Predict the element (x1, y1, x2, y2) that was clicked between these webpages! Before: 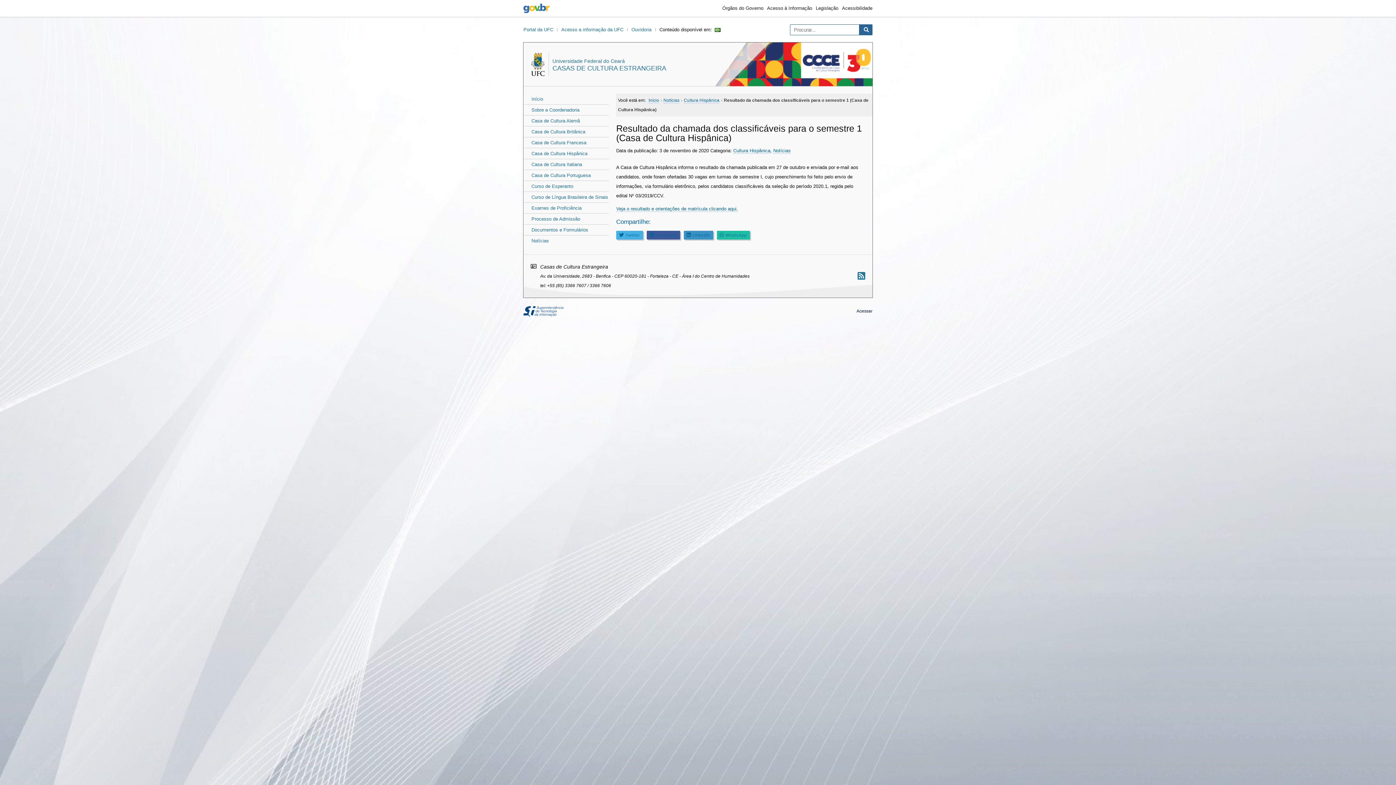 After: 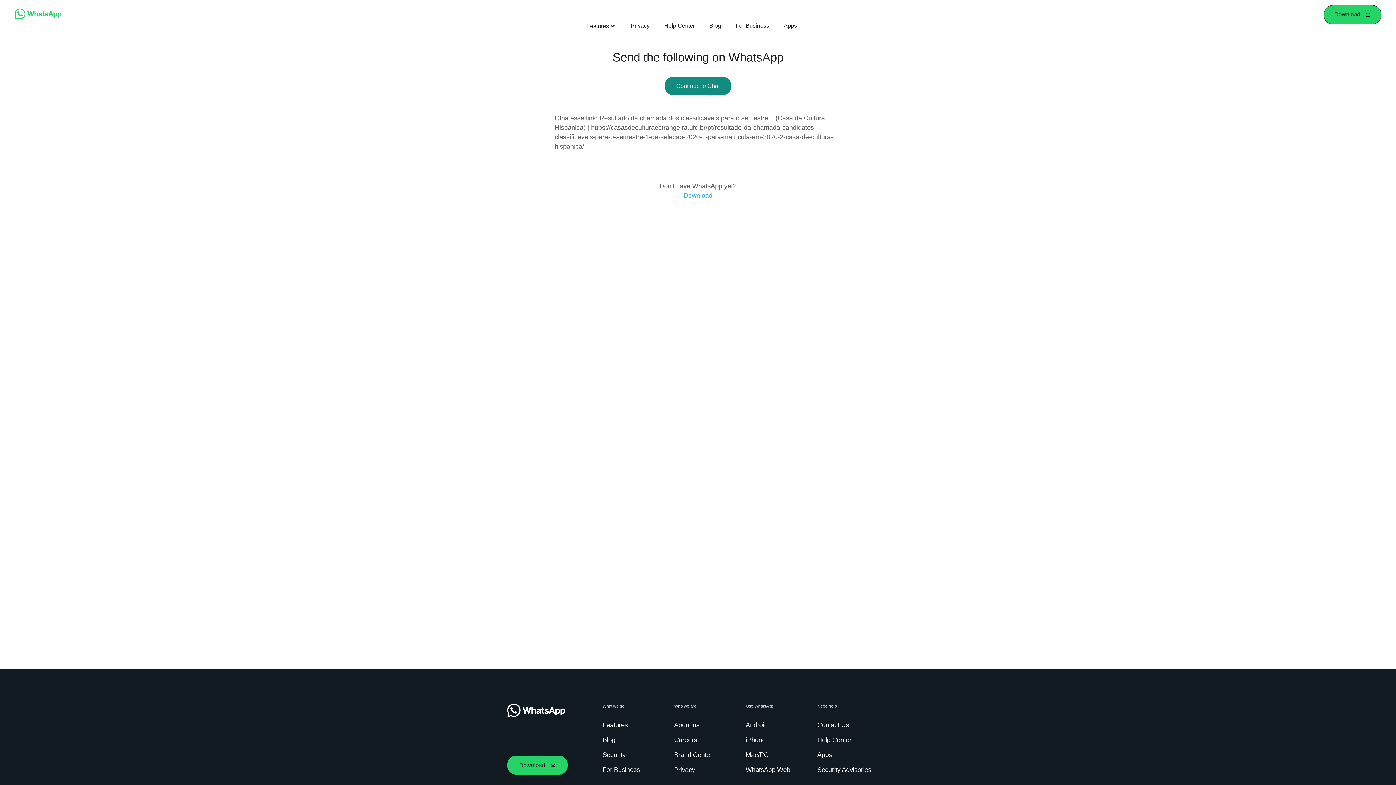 Action: label: WhatsApp bbox: (716, 230, 750, 239)